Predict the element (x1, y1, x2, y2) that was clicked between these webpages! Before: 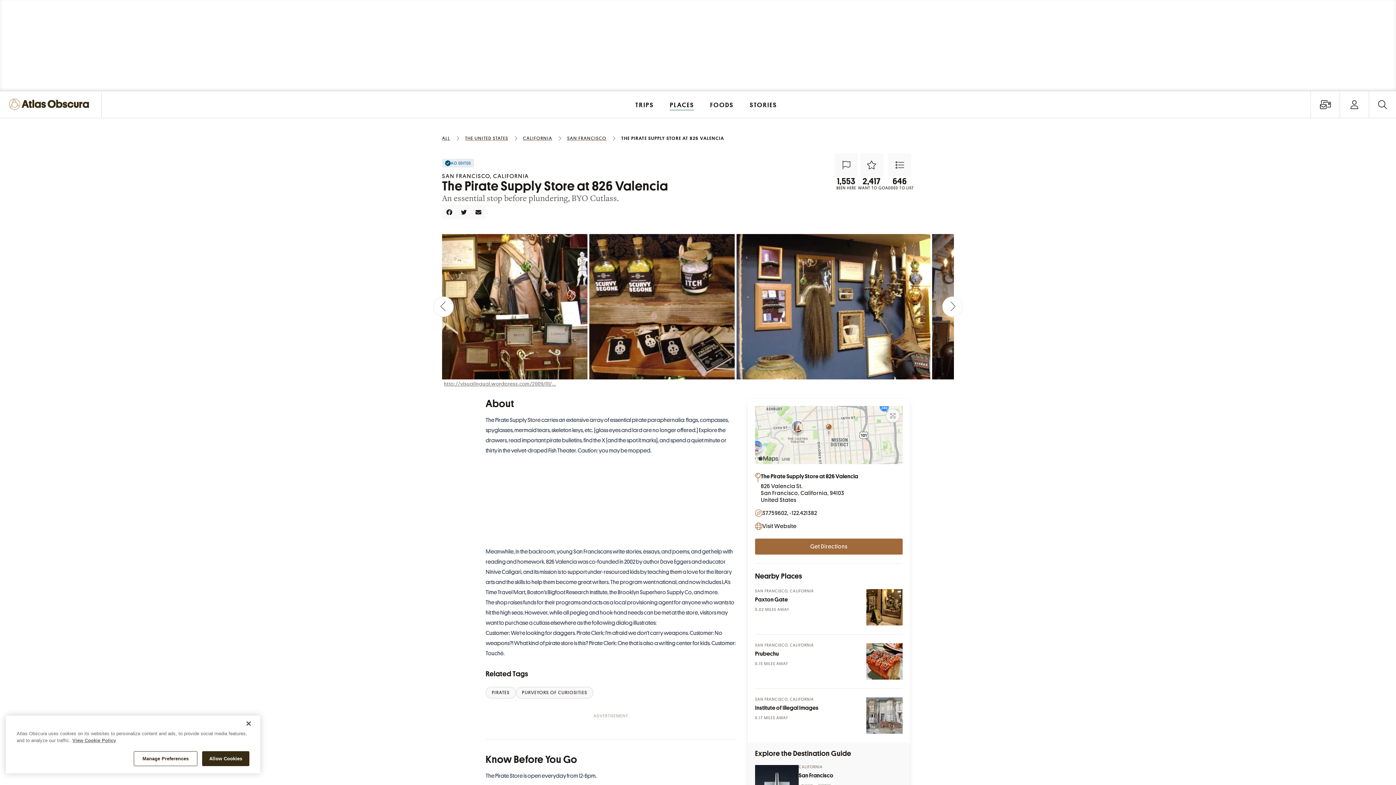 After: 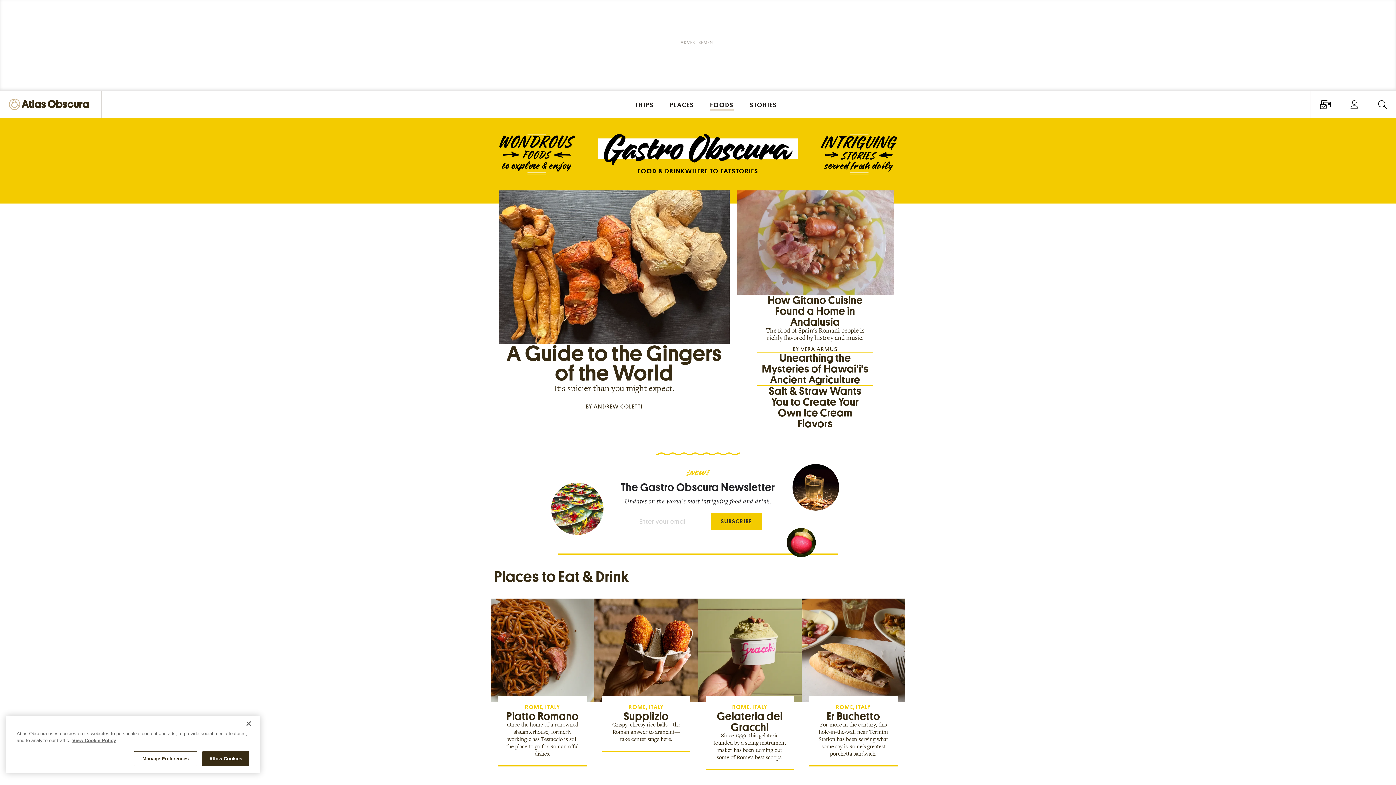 Action: label: FOODS bbox: (703, 91, 741, 117)